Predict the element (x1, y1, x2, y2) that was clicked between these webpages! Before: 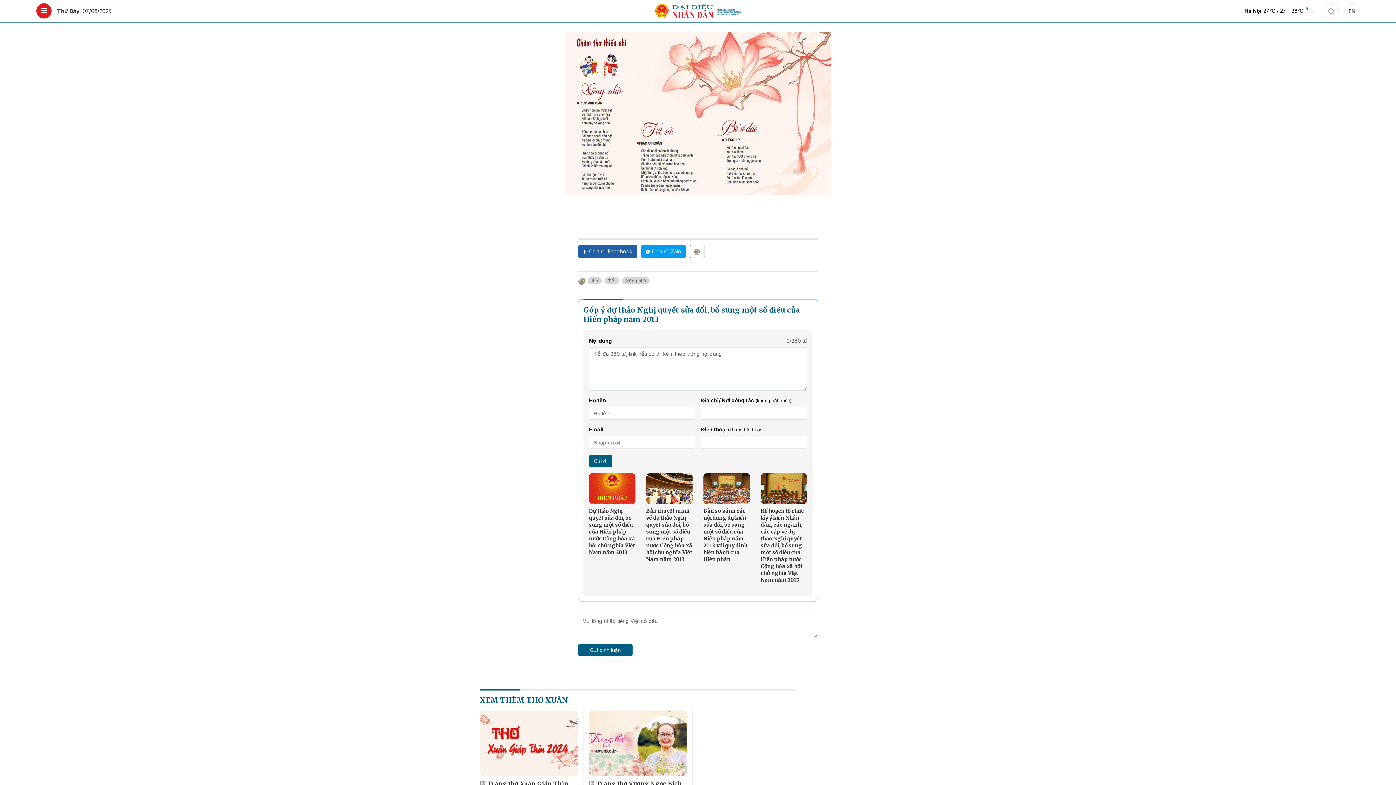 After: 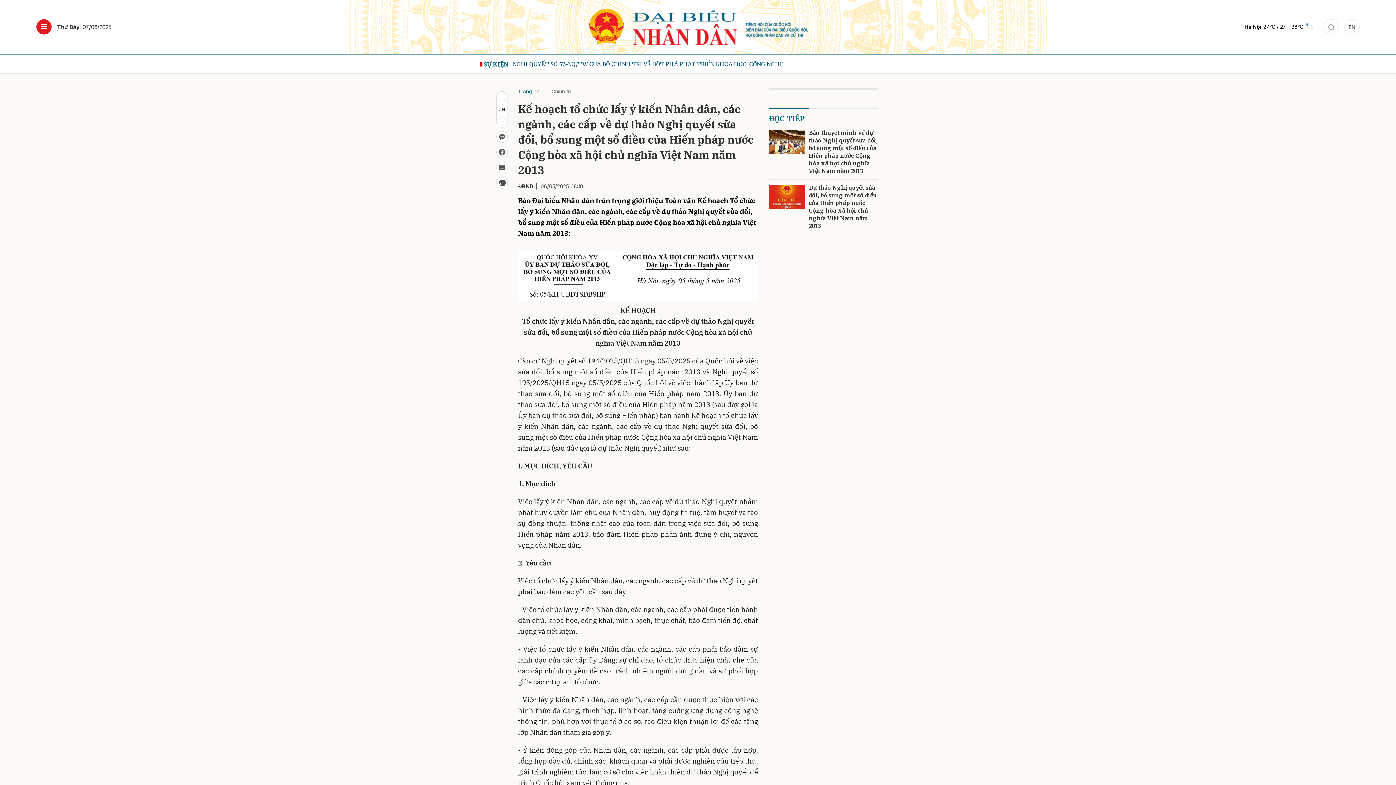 Action: bbox: (760, 507, 807, 583) label: Kế hoạch tổ chức lấy ý kiến Nhân dân, các ngành, các cấp về dự thảo Nghị quyết sửa đổi, bổ sung một số điều của Hiến pháp nước Cộng hòa xã hội chủ nghĩa Việt Nam năm 2013